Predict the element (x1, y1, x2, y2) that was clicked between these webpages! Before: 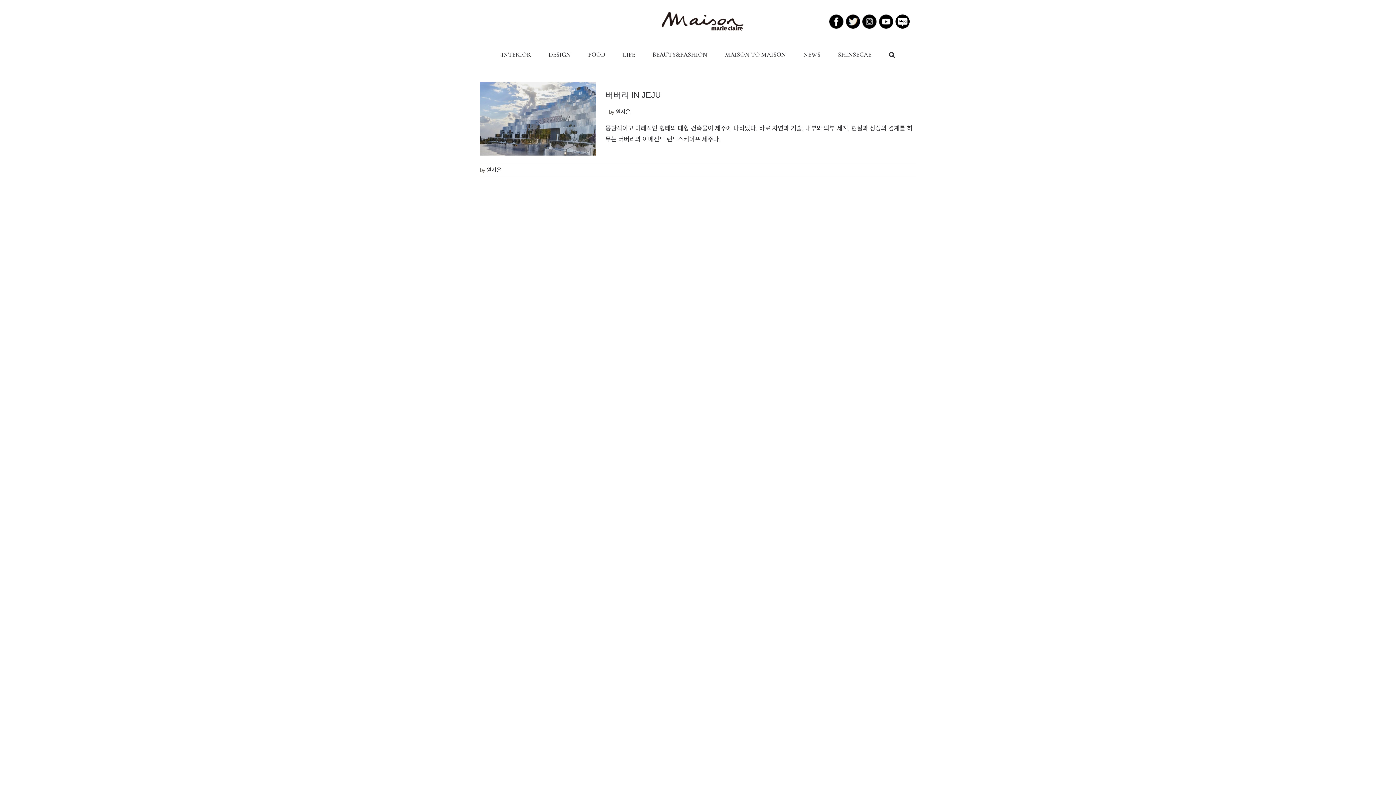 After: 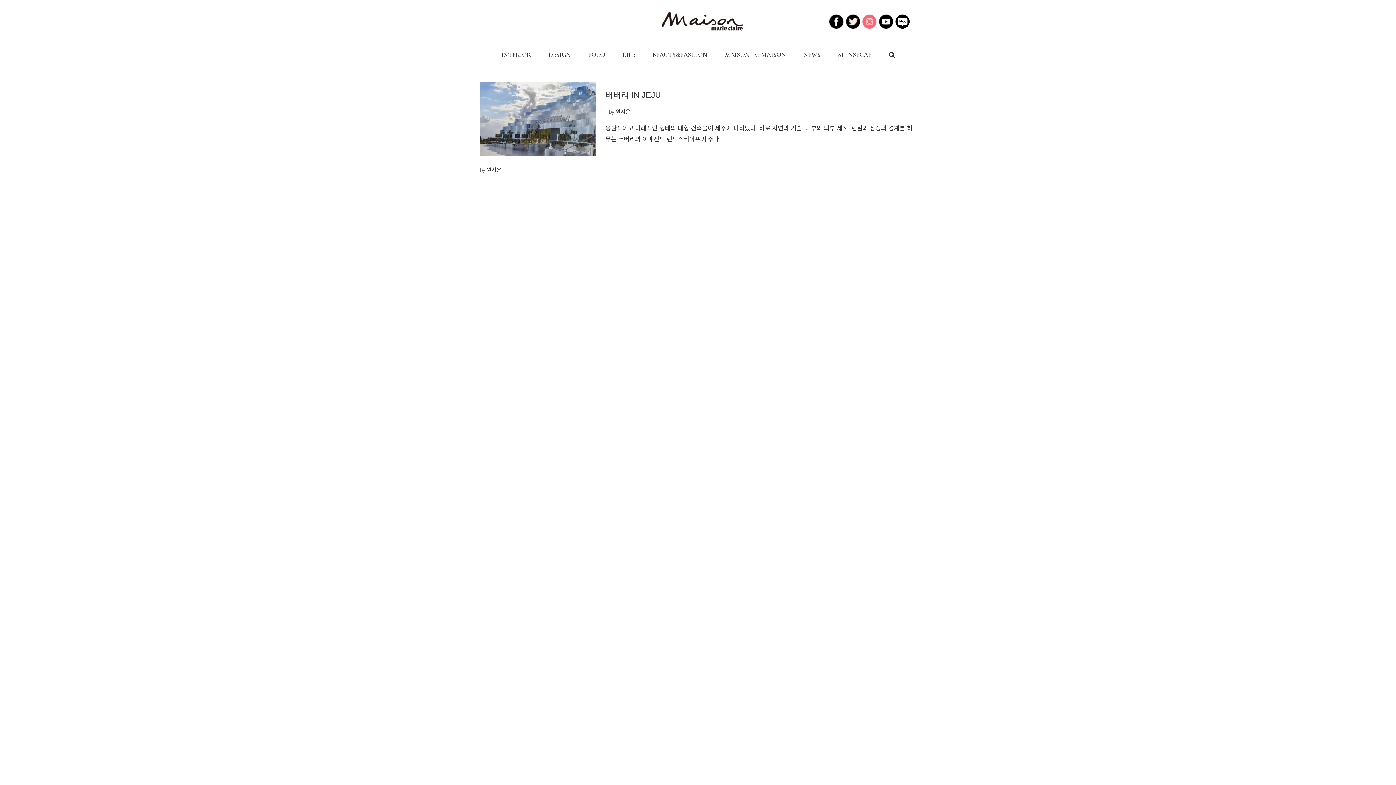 Action: bbox: (862, 16, 877, 22)